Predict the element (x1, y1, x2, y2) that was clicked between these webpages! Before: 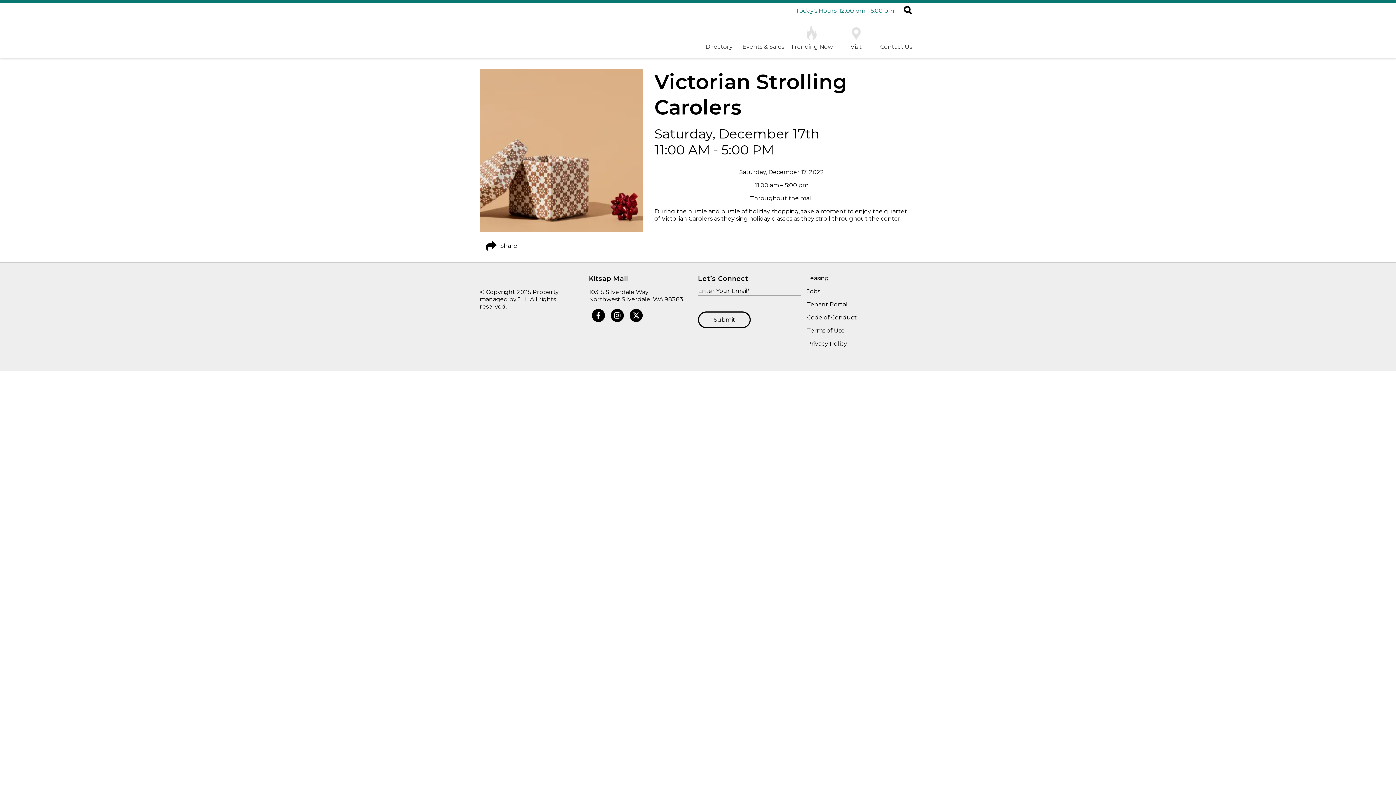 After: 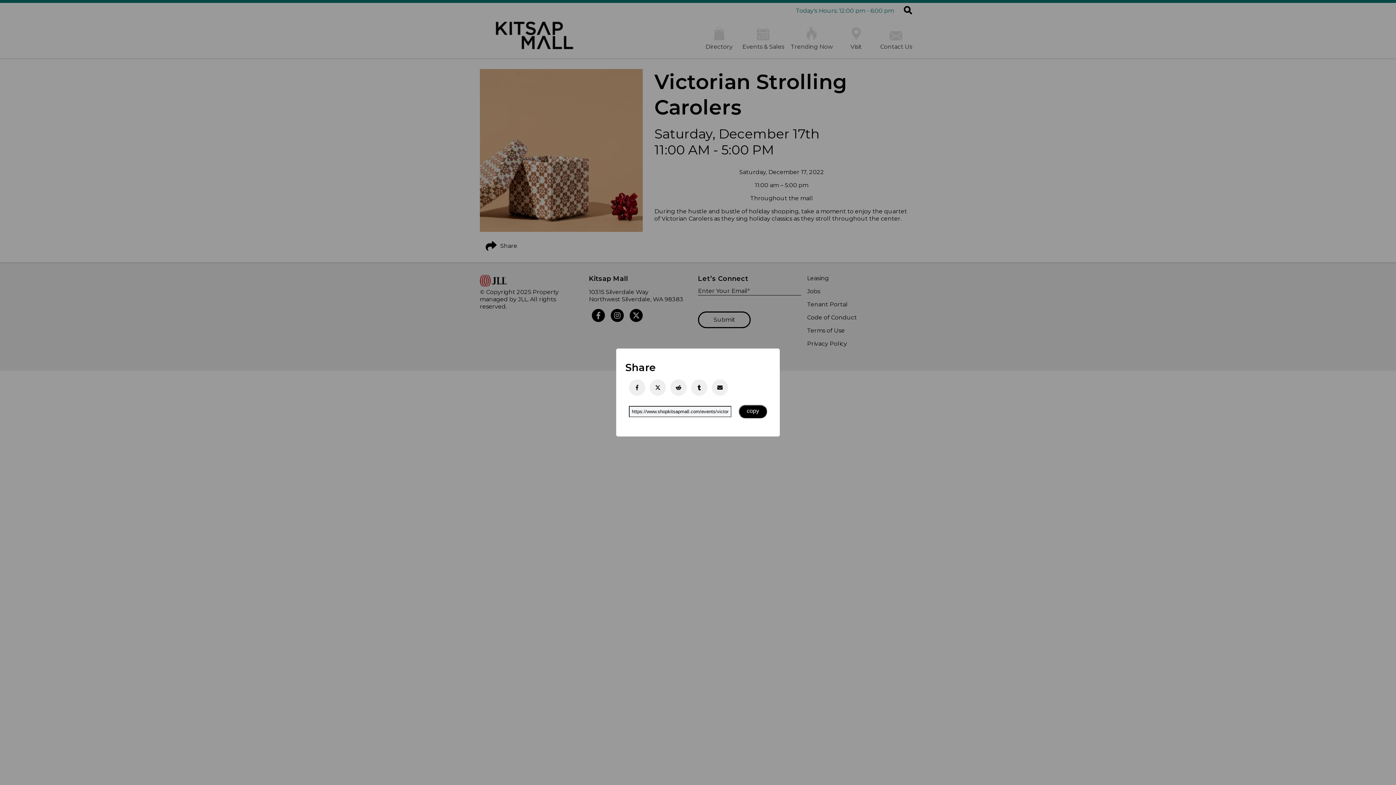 Action: bbox: (485, 24, 516, 35) label: Share